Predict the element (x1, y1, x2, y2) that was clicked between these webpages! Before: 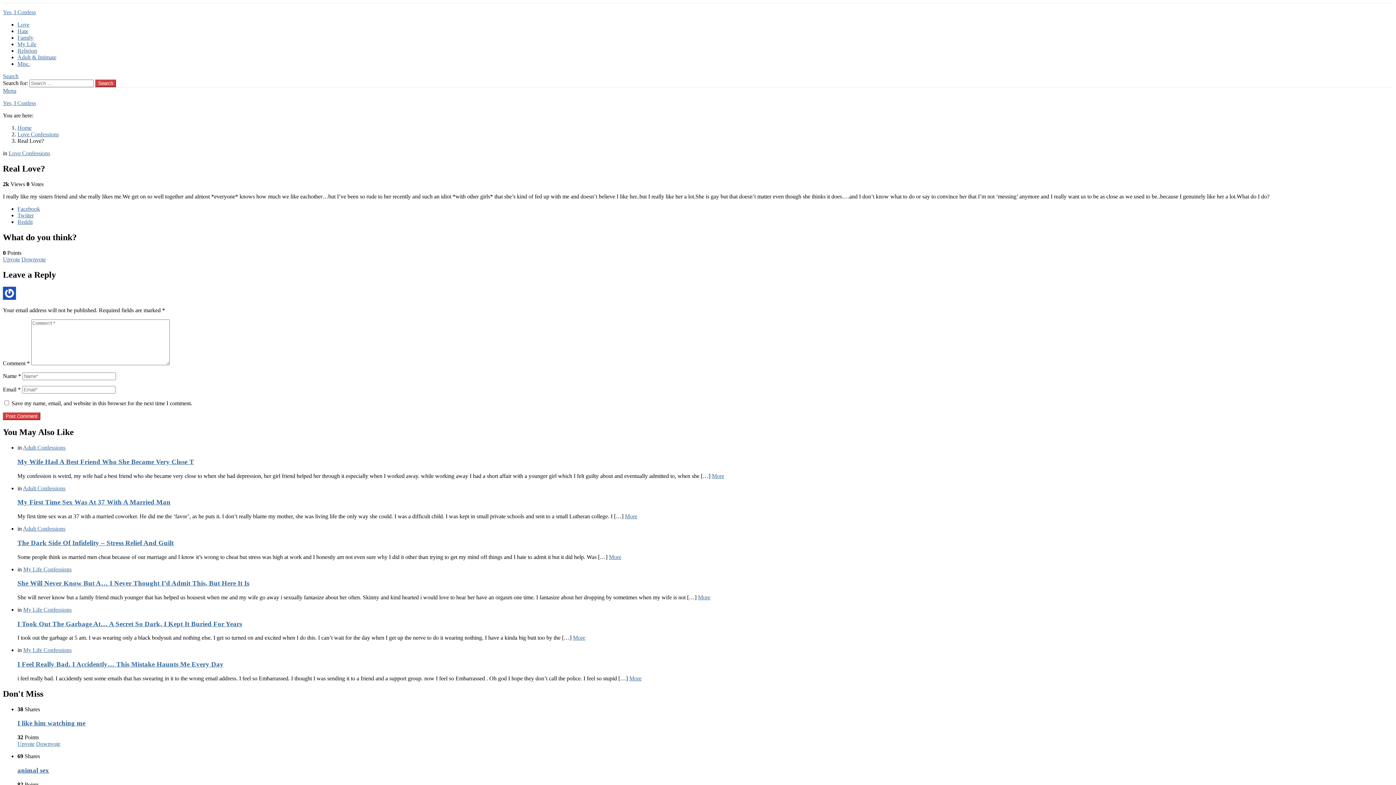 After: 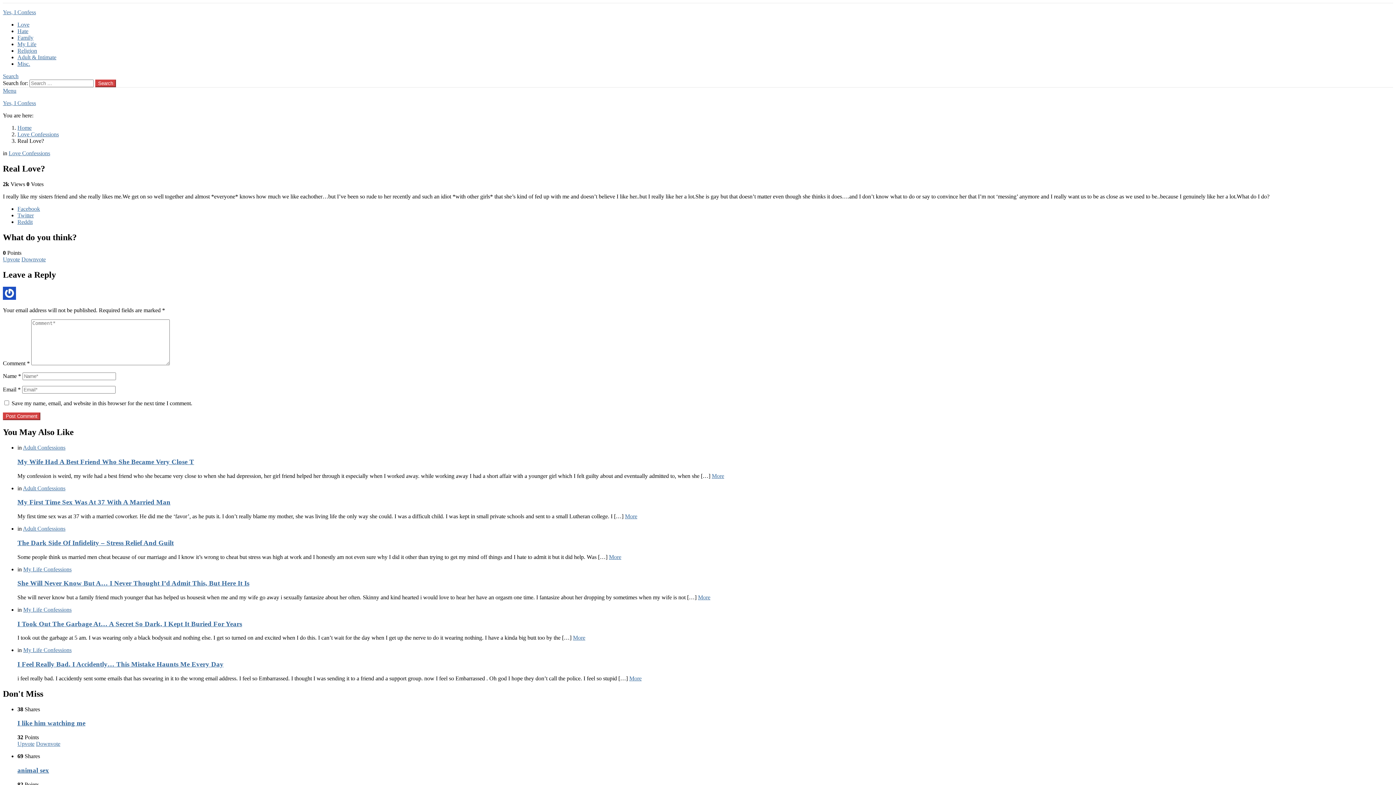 Action: label: Upvote bbox: (2, 256, 20, 262)